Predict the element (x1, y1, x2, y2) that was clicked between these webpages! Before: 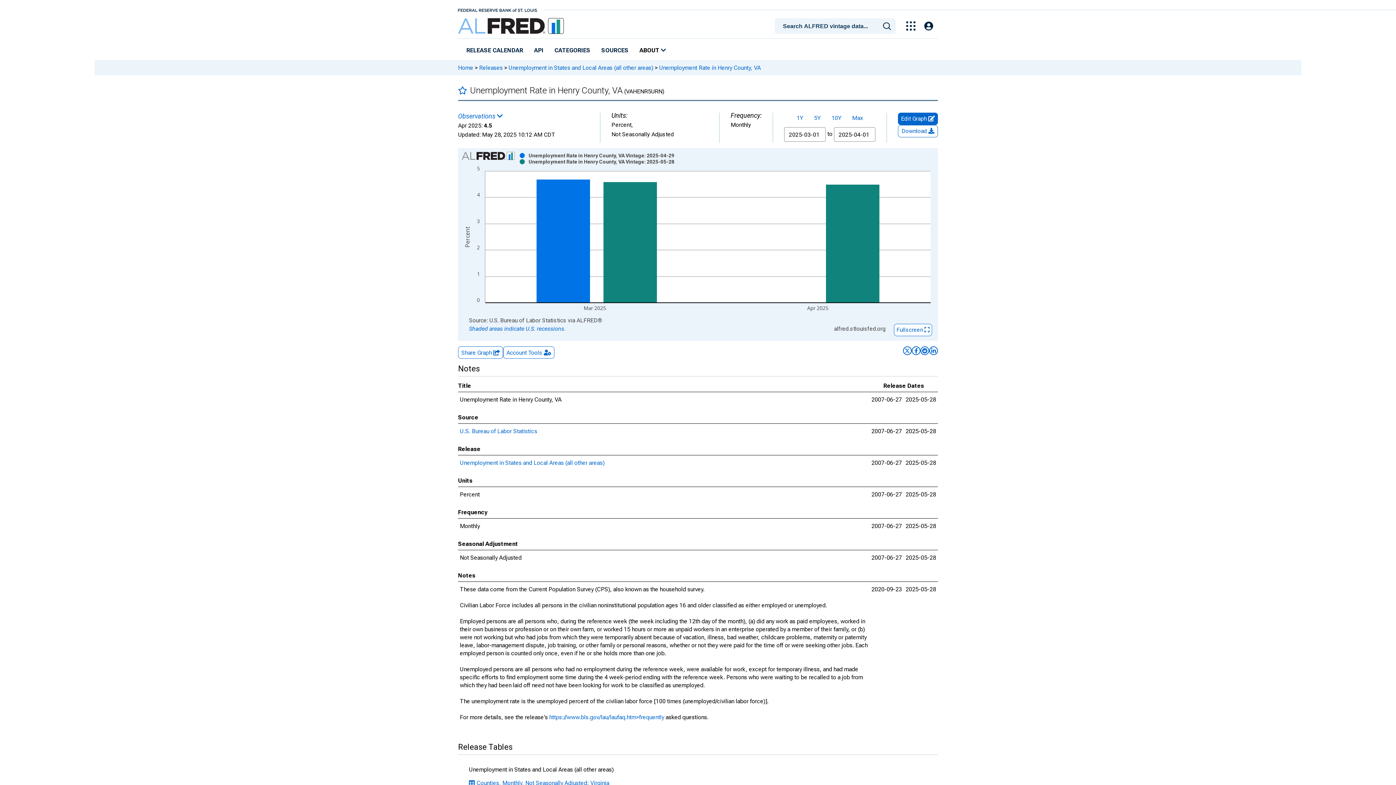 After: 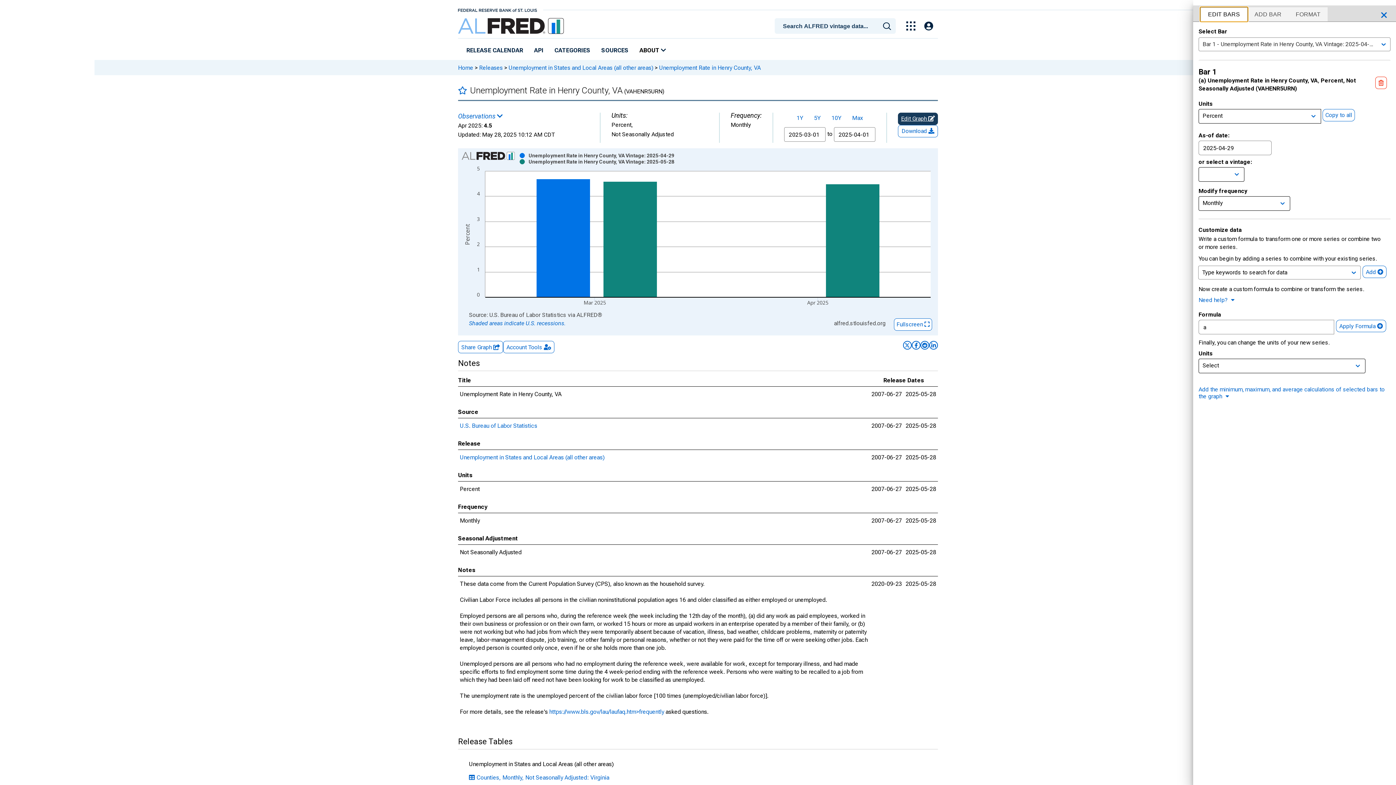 Action: label: Edit Graph  bbox: (898, 112, 938, 125)